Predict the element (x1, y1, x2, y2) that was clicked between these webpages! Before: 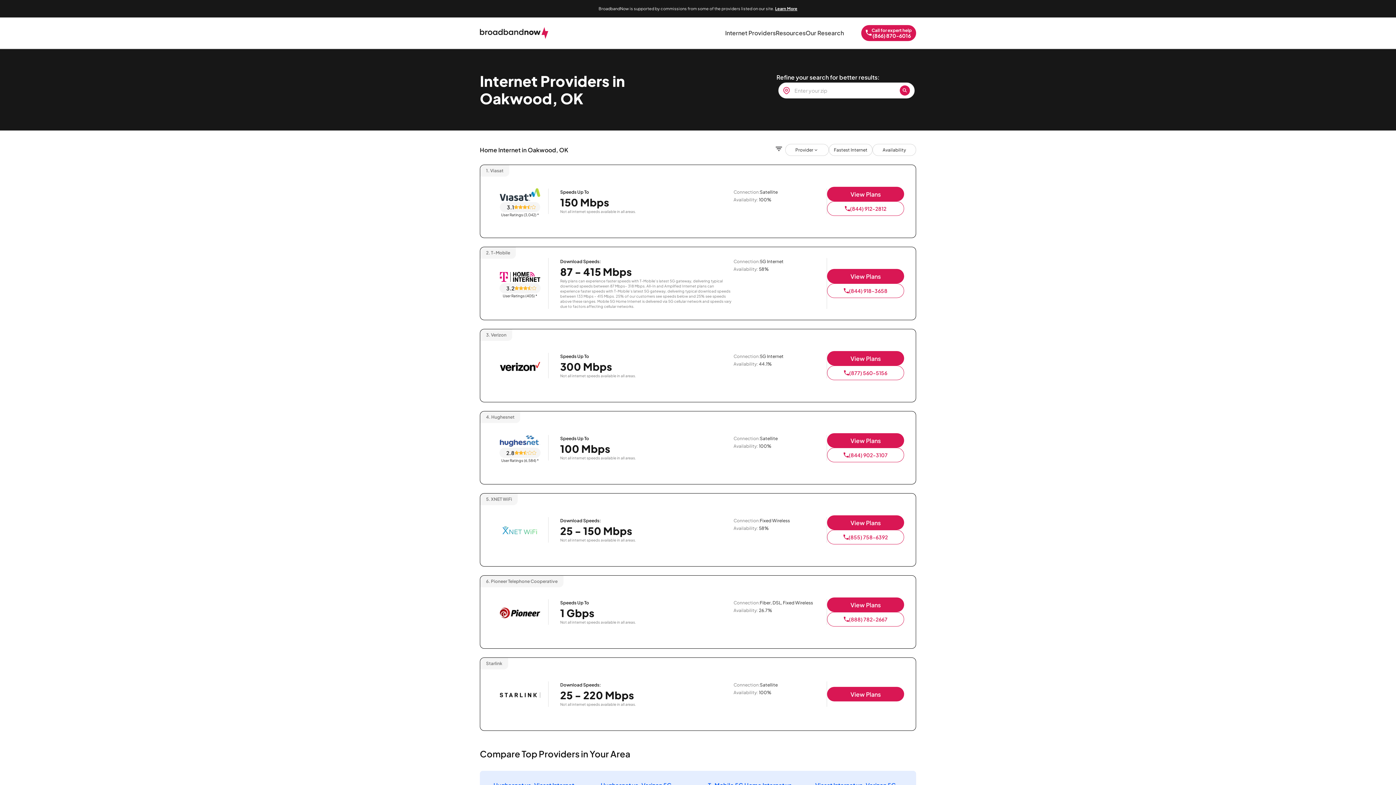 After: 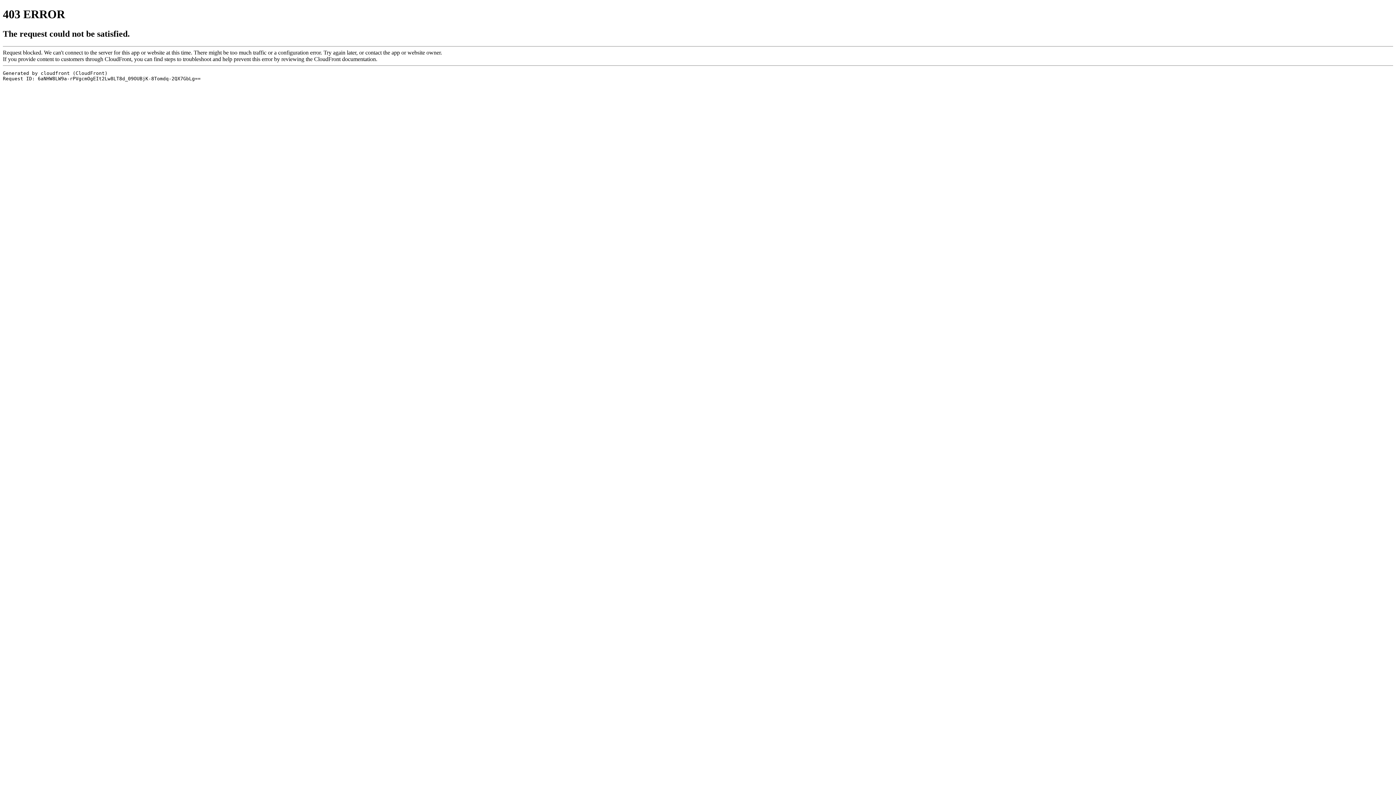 Action: bbox: (899, 85, 910, 95) label: Zip Search Button